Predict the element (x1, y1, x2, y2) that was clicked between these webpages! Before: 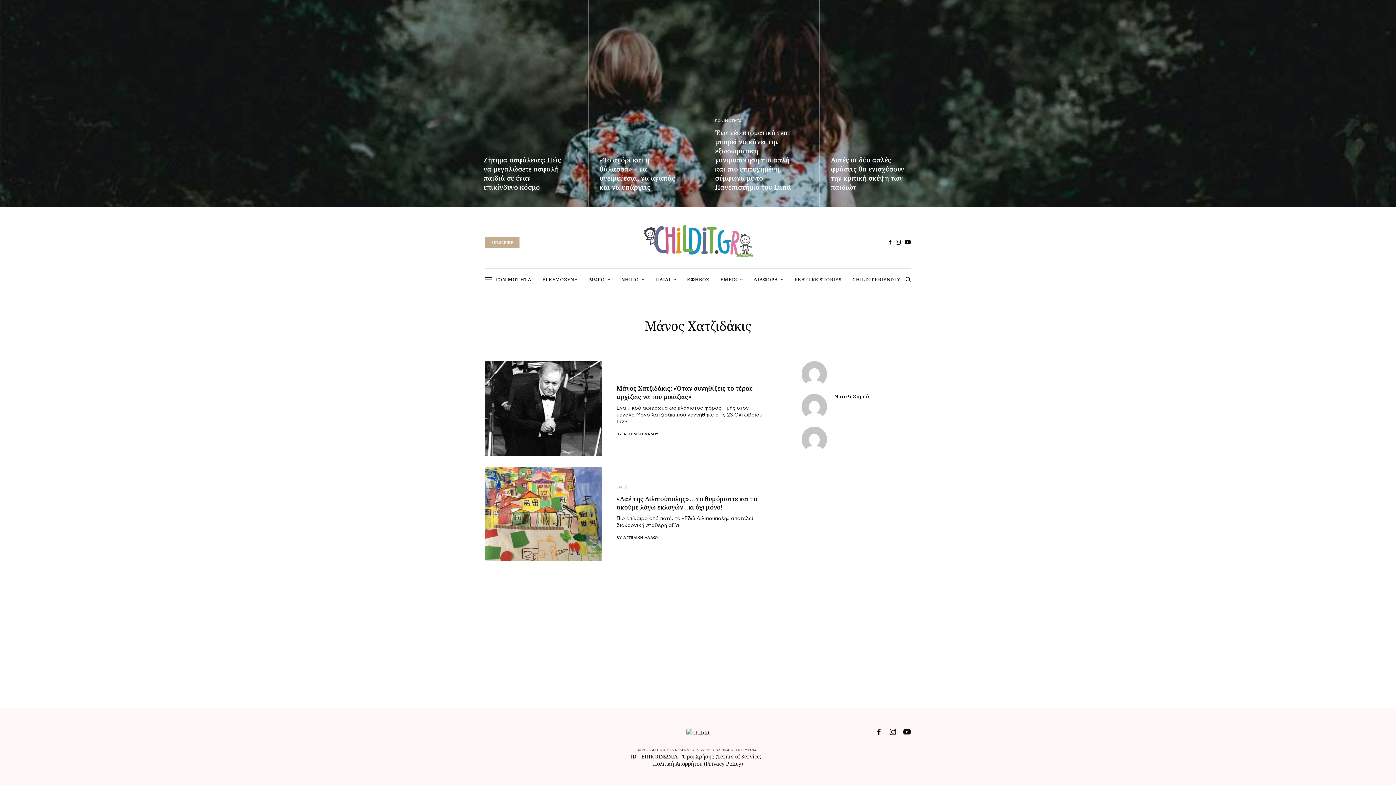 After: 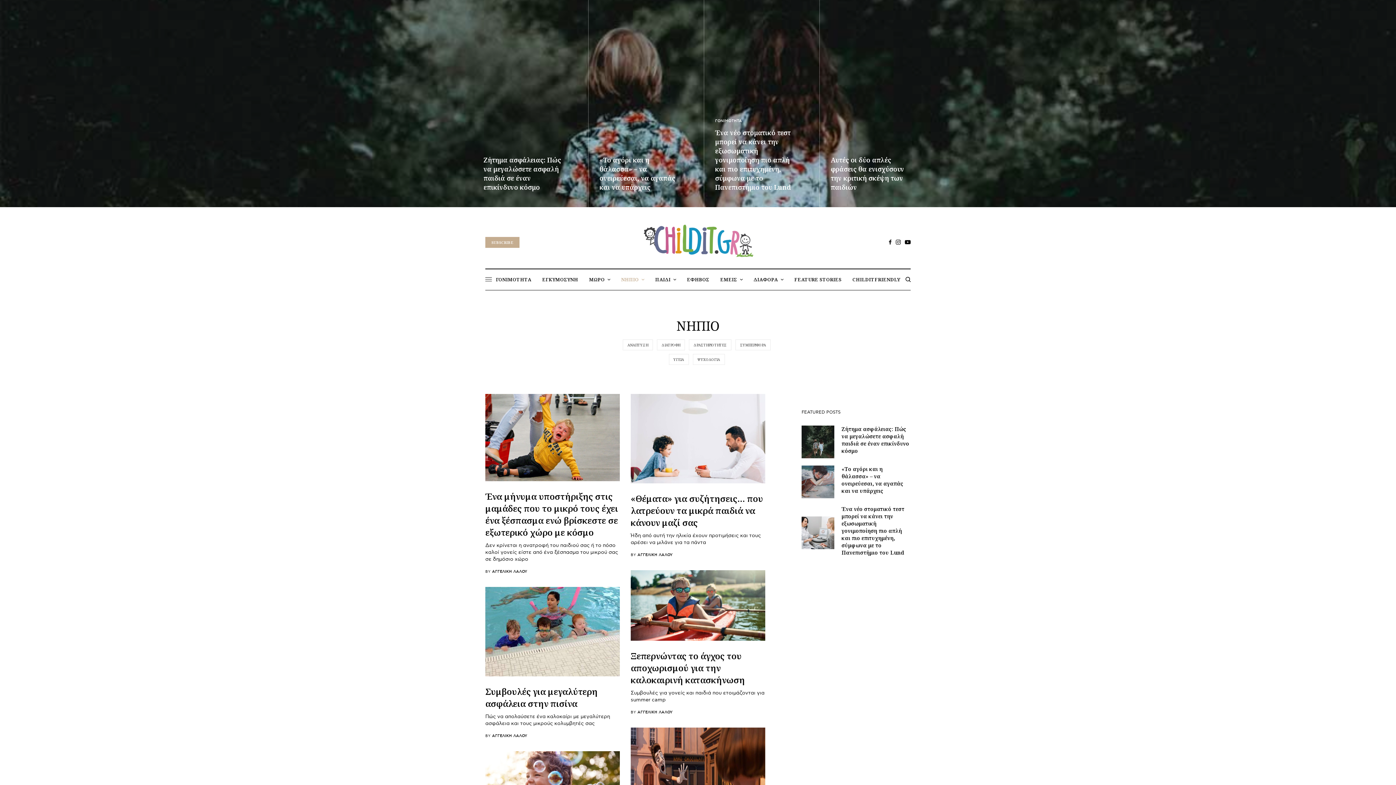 Action: bbox: (621, 268, 644, 290) label: ΝΗΠΙΟ